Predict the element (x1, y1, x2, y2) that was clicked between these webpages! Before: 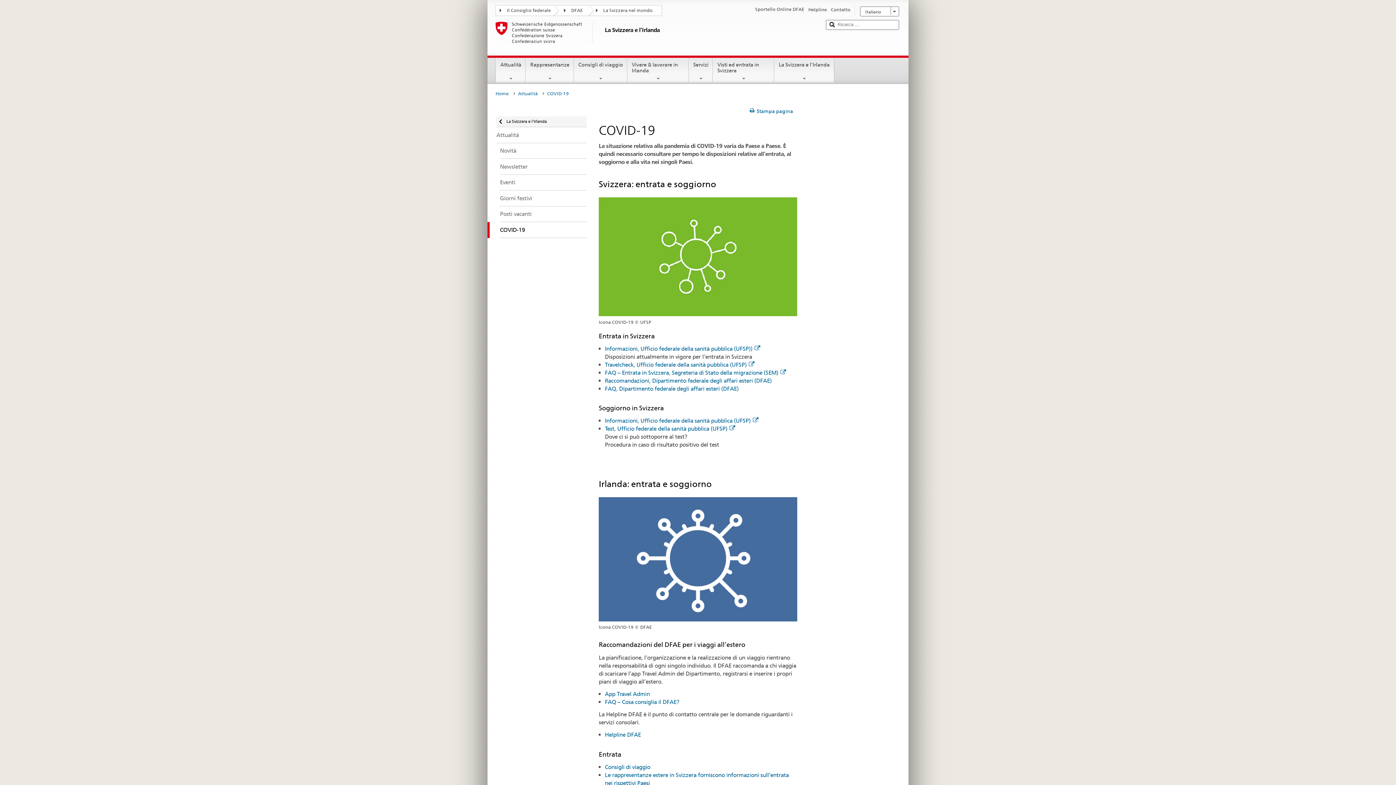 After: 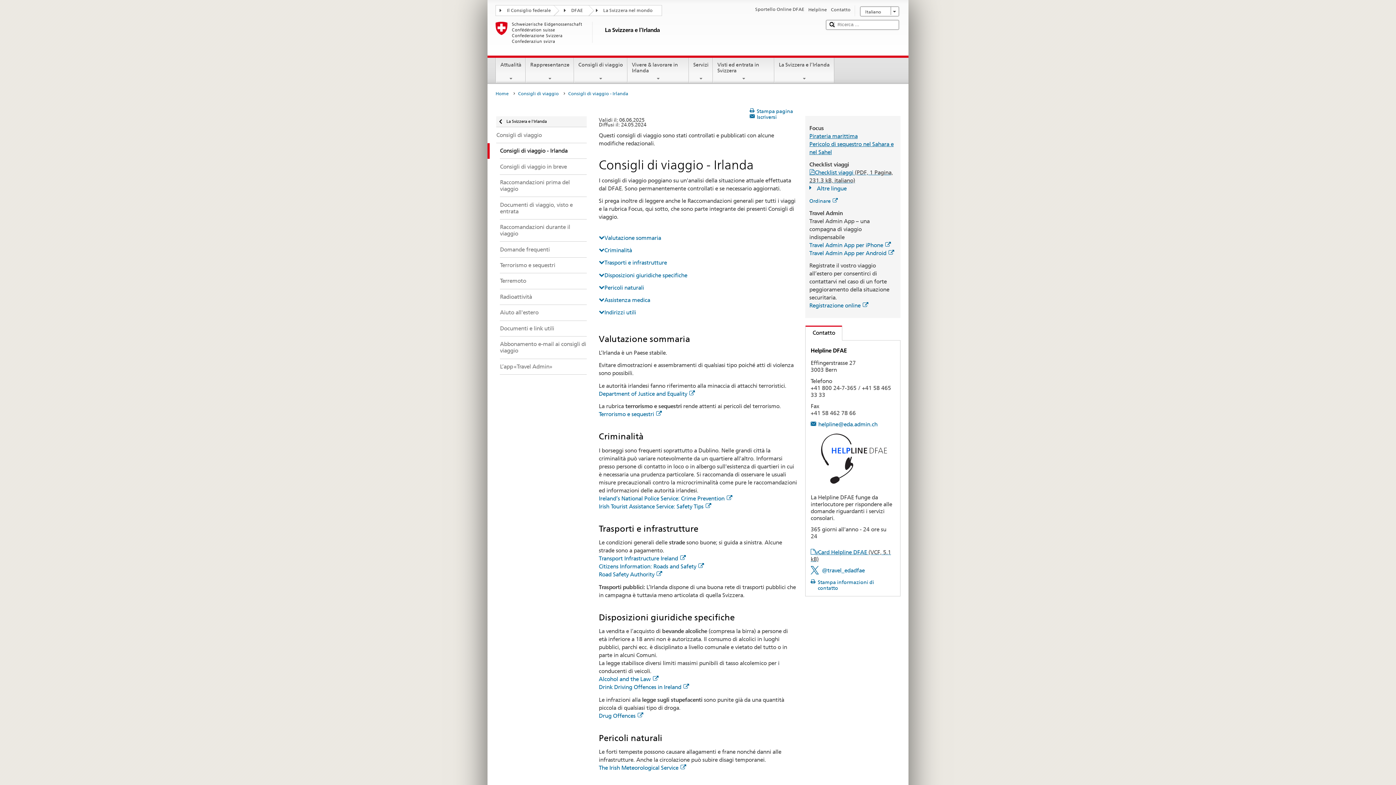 Action: label: Consigli di viaggio bbox: (605, 763, 650, 770)